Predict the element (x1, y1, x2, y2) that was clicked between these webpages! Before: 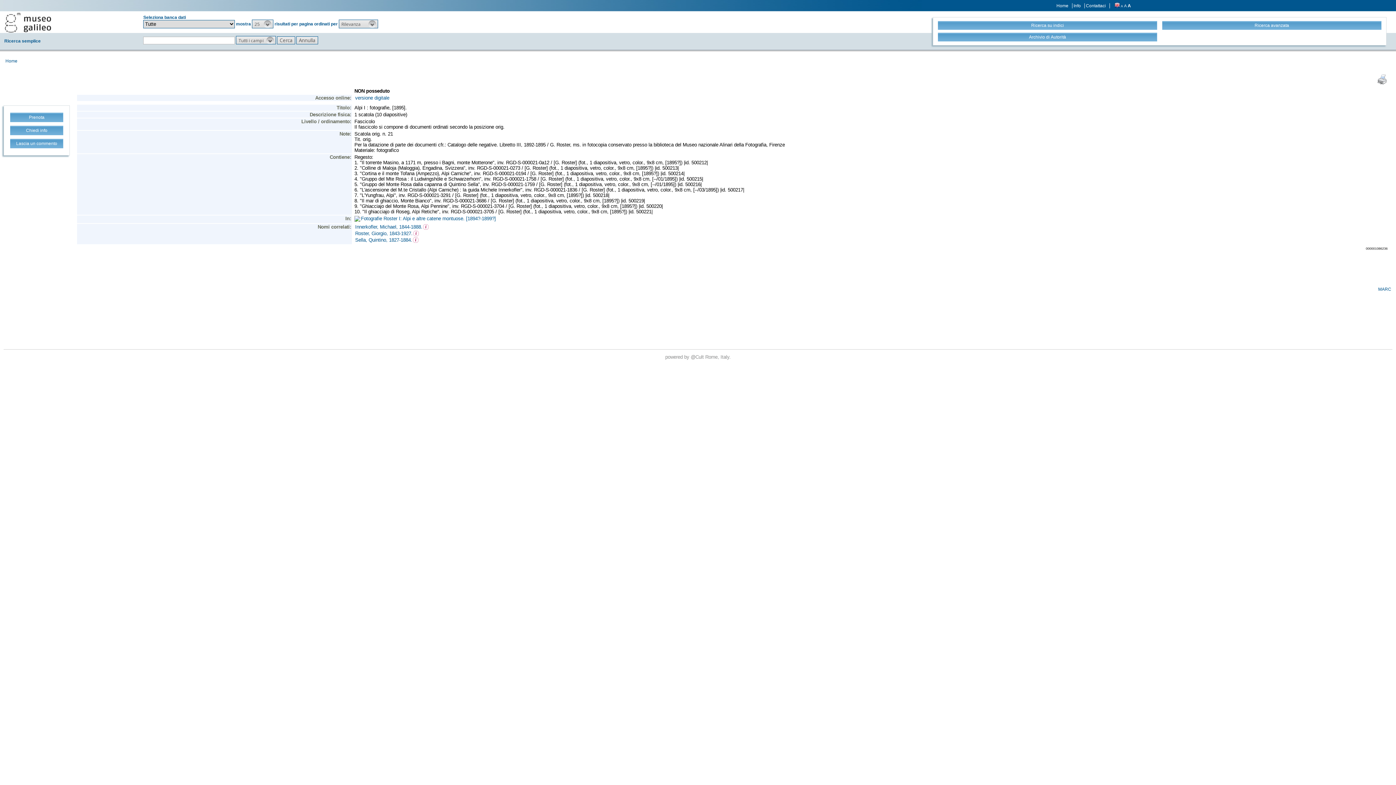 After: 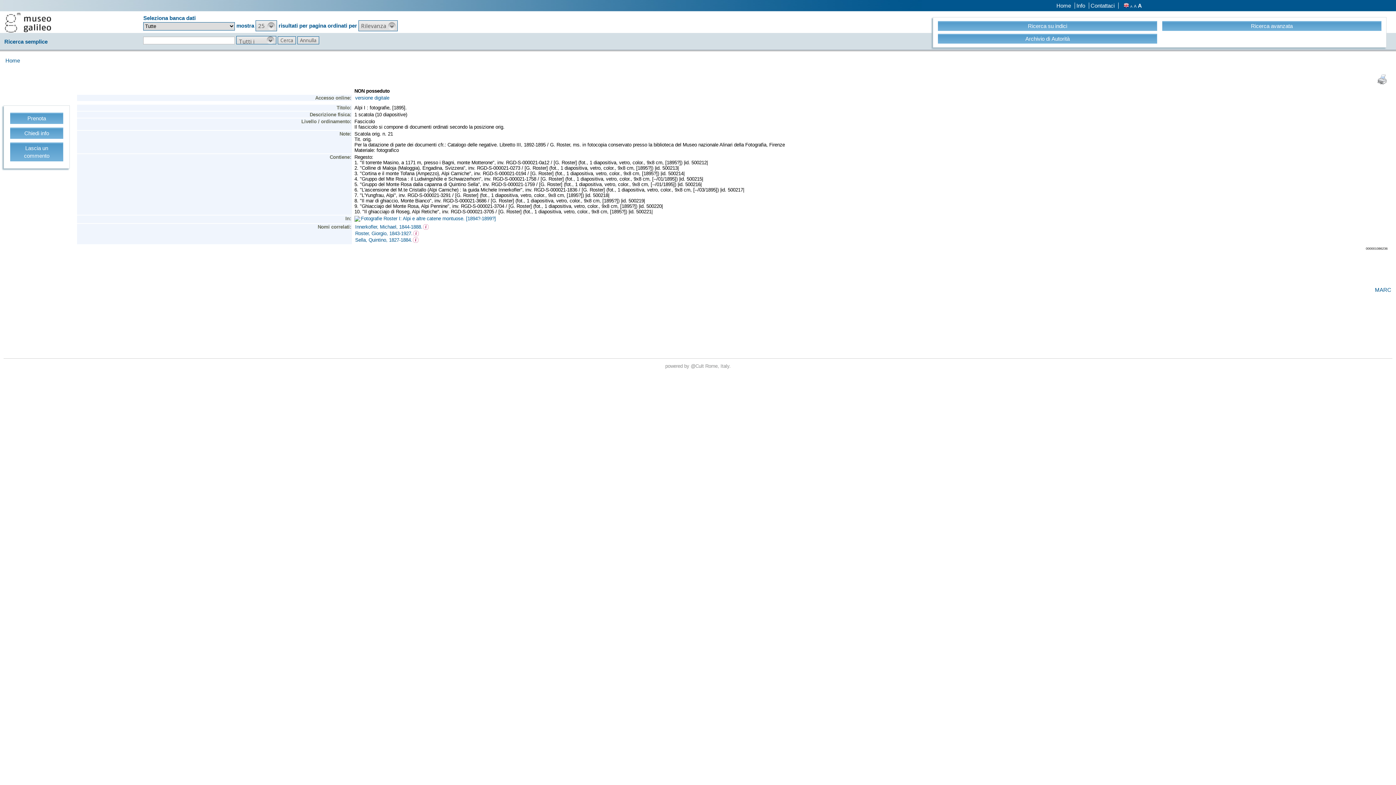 Action: label: A bbox: (1128, 3, 1131, 8)